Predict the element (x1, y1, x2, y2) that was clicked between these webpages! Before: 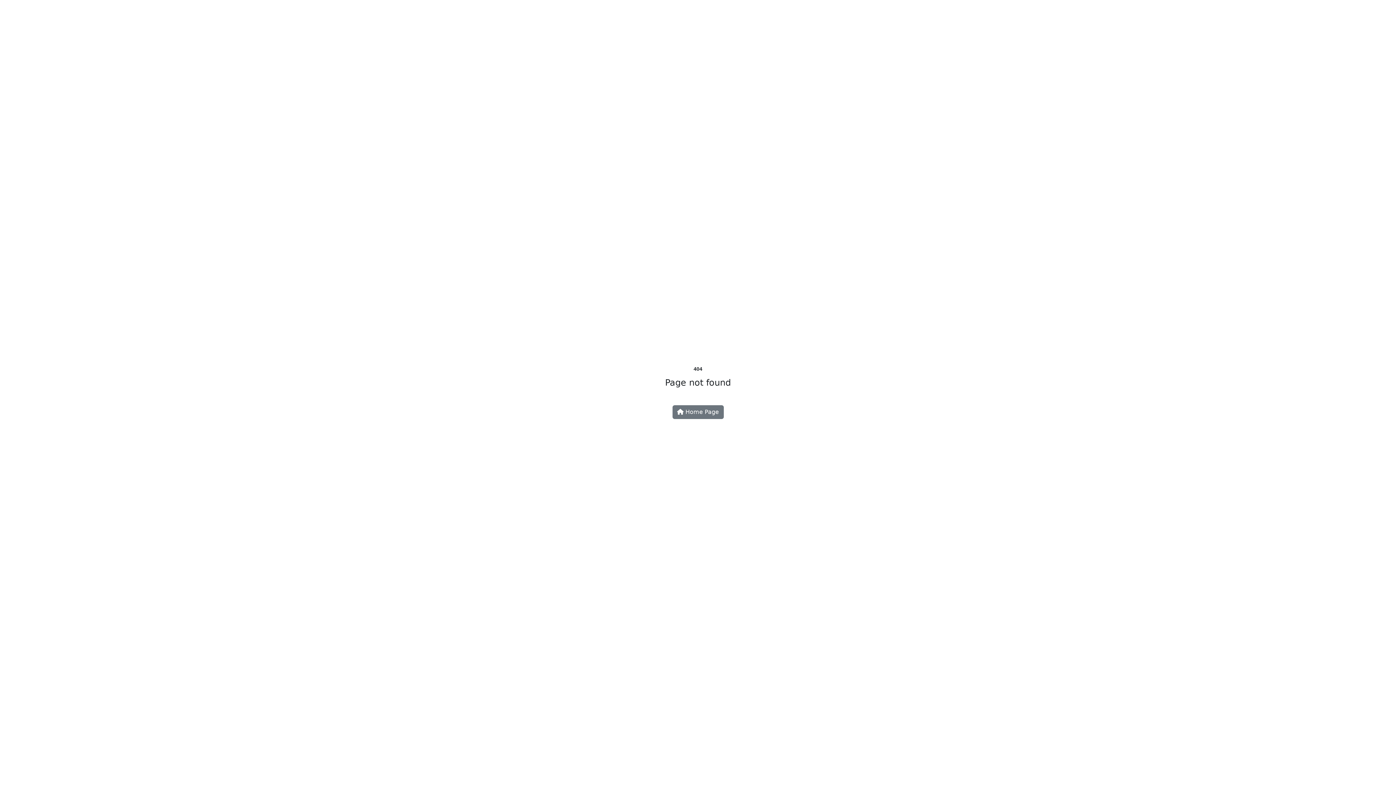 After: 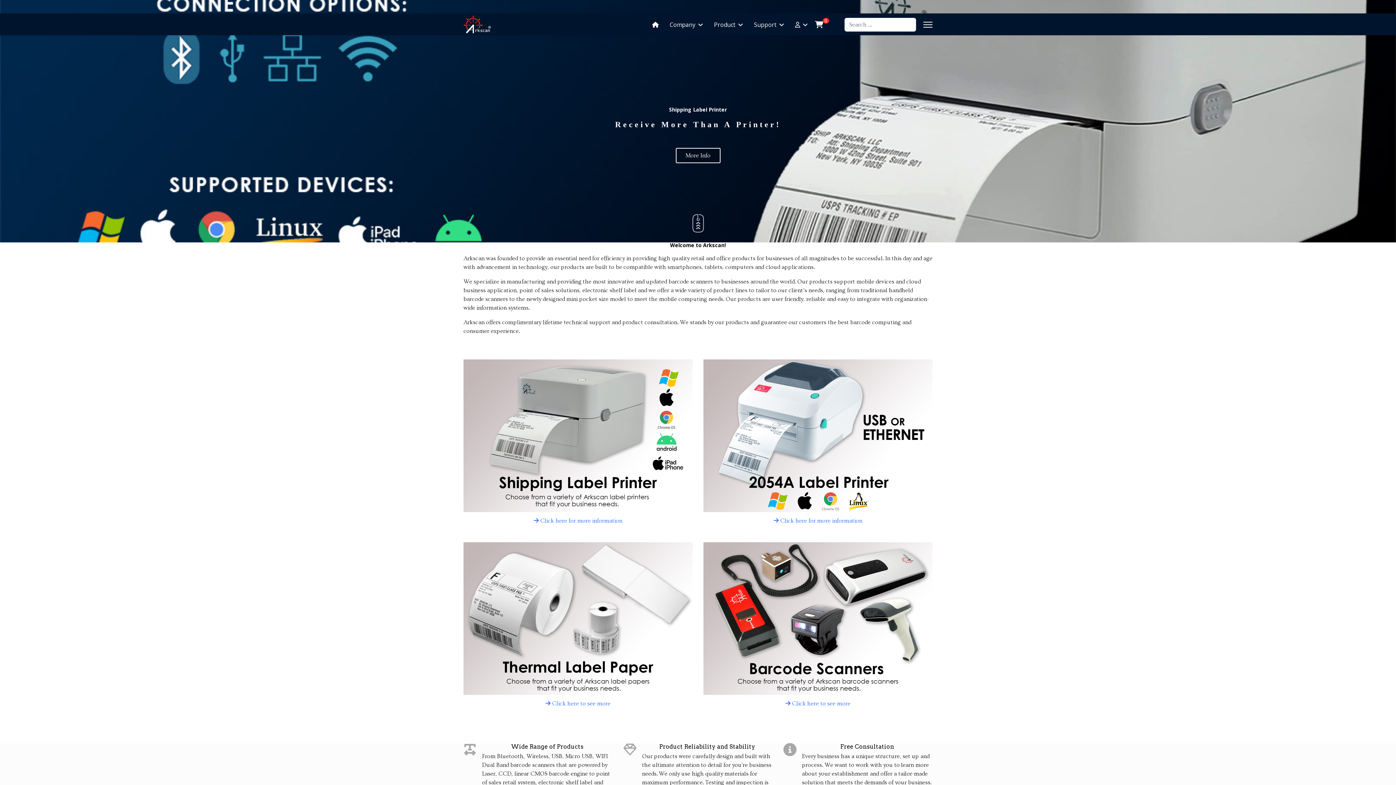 Action: bbox: (672, 405, 723, 419) label:  Home Page